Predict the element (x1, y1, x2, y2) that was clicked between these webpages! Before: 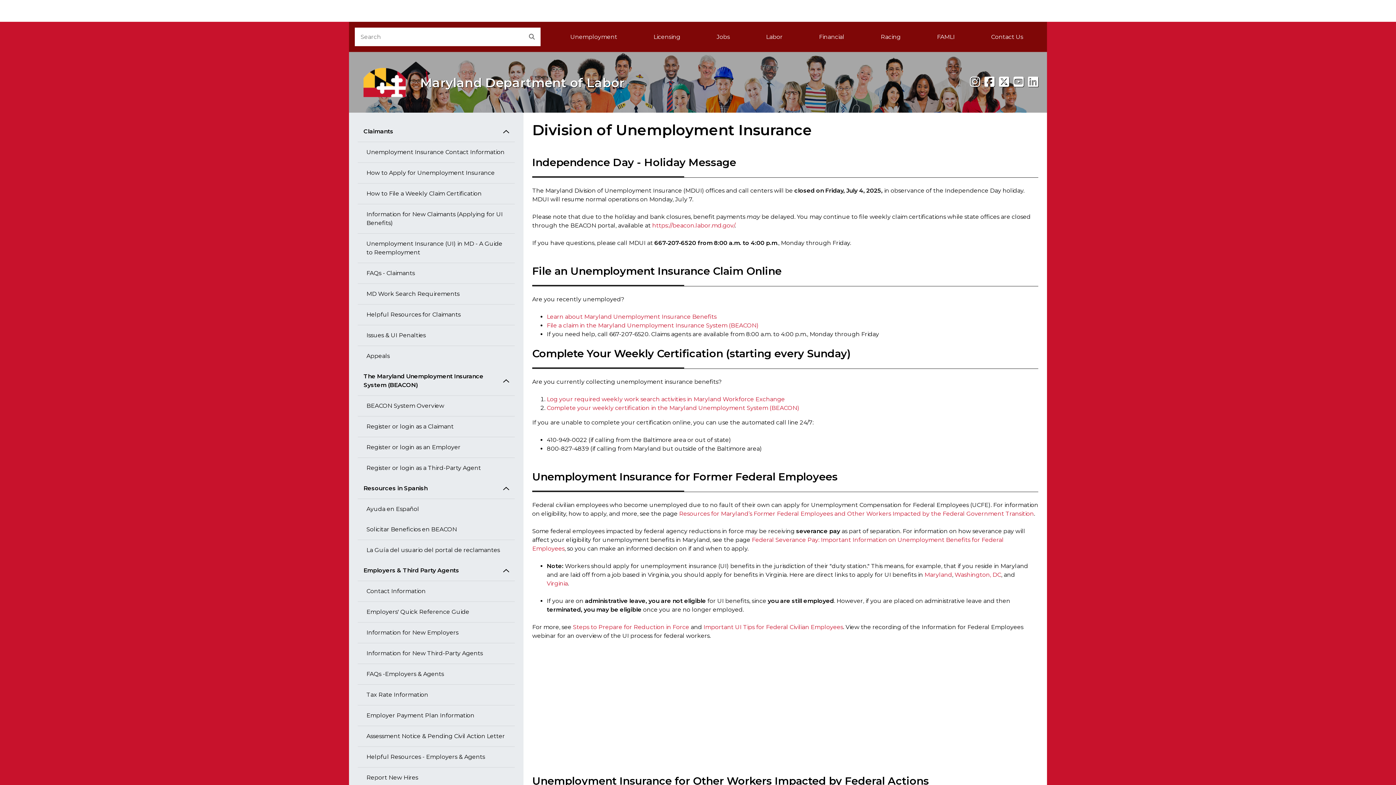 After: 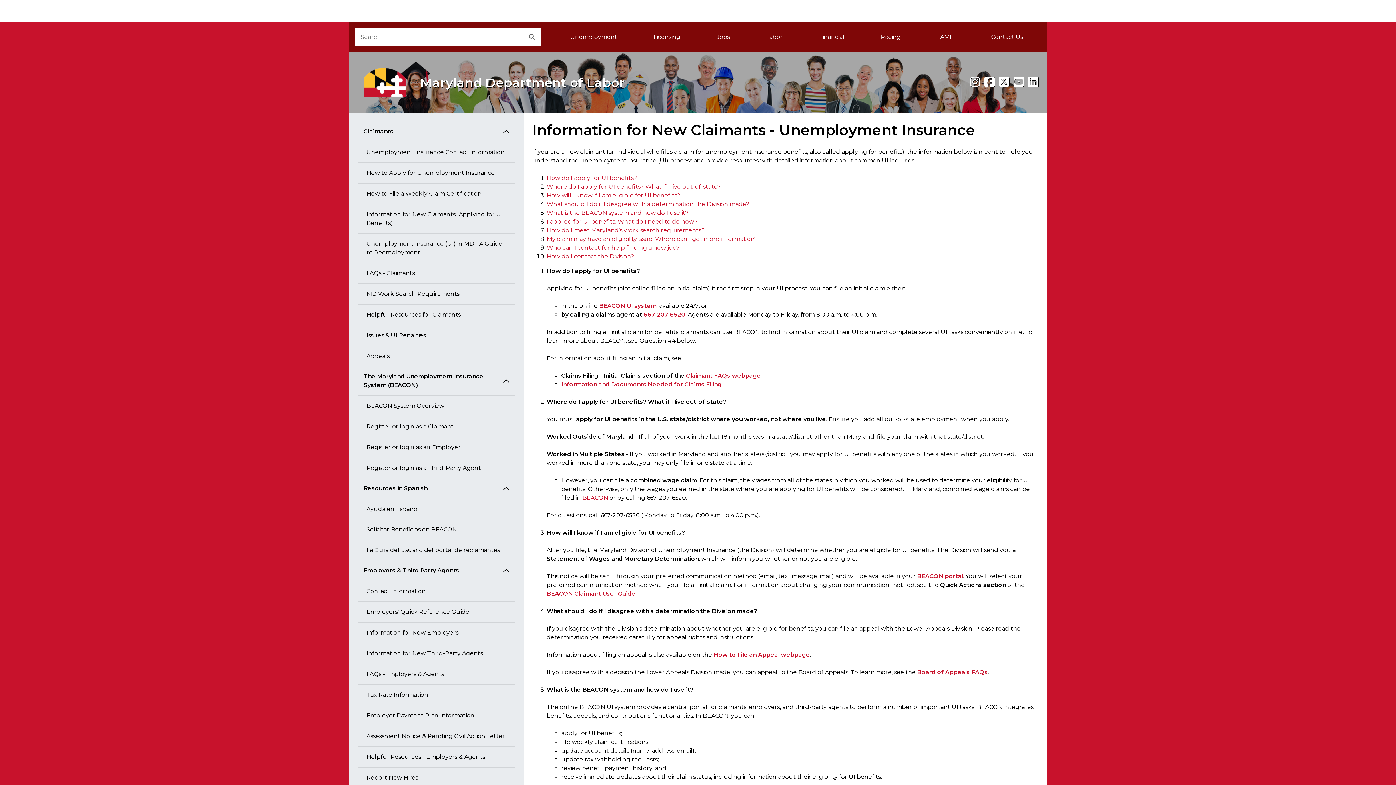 Action: bbox: (357, 204, 514, 233) label: Information for New Claimants (Applying for UI Benefits)